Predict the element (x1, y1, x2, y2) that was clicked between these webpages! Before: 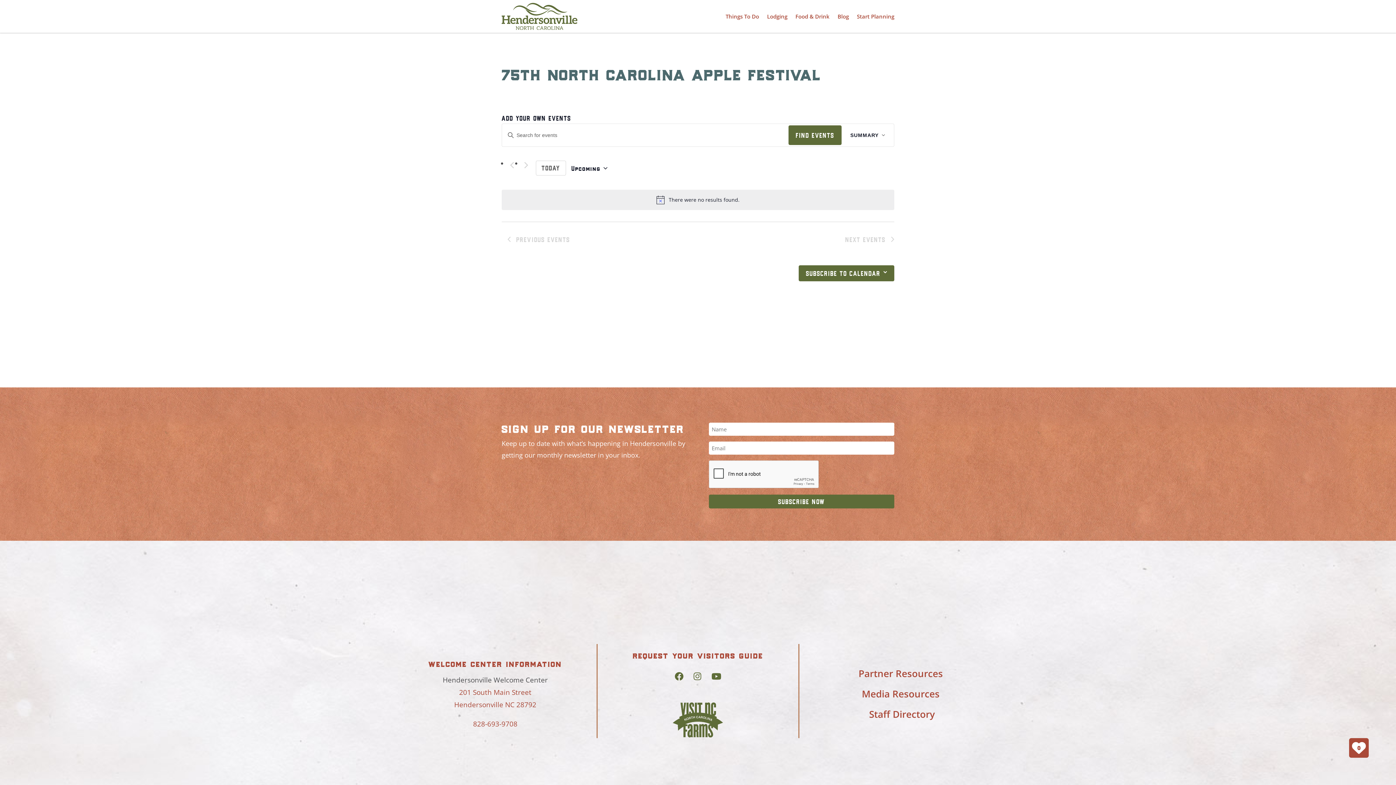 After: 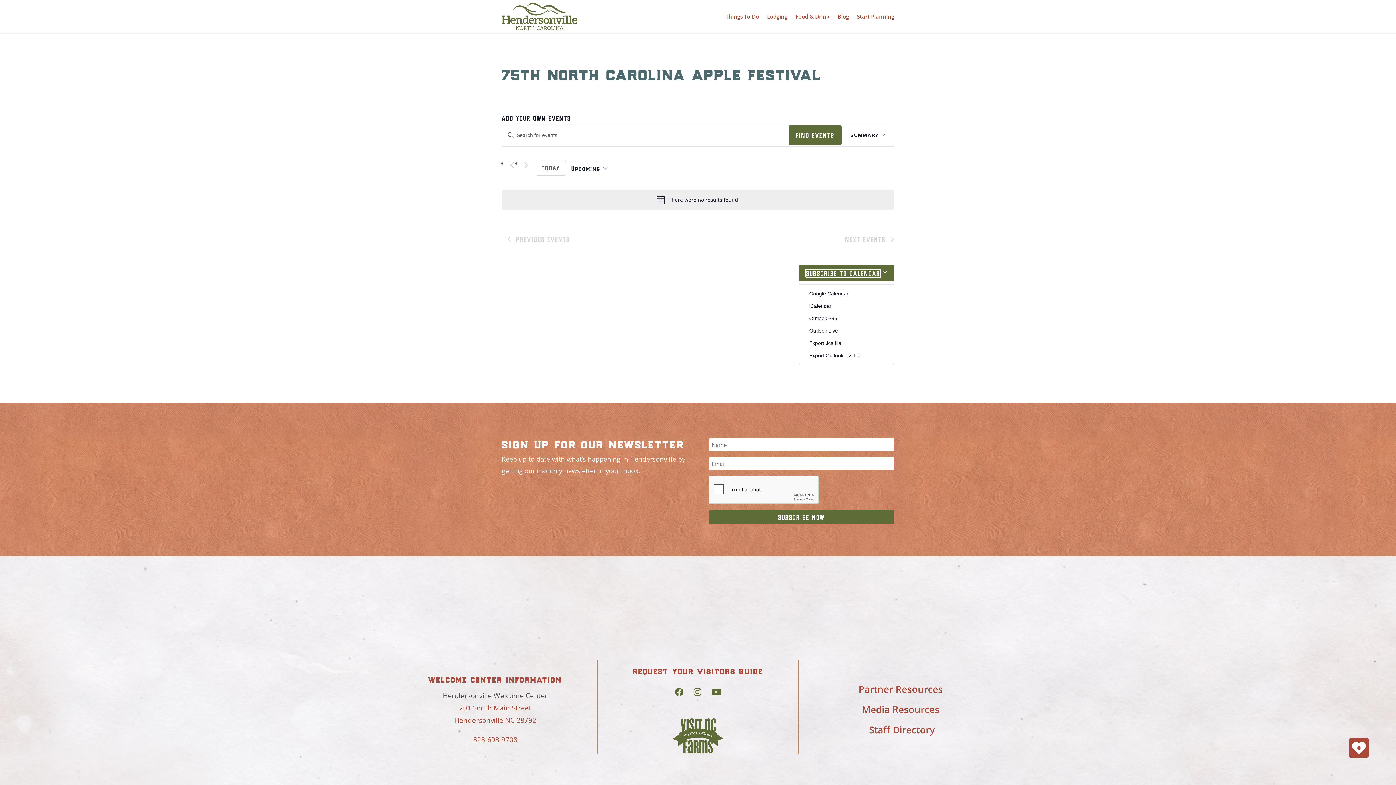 Action: bbox: (806, 269, 880, 277) label: SUBSCRIBE TO CALENDAR